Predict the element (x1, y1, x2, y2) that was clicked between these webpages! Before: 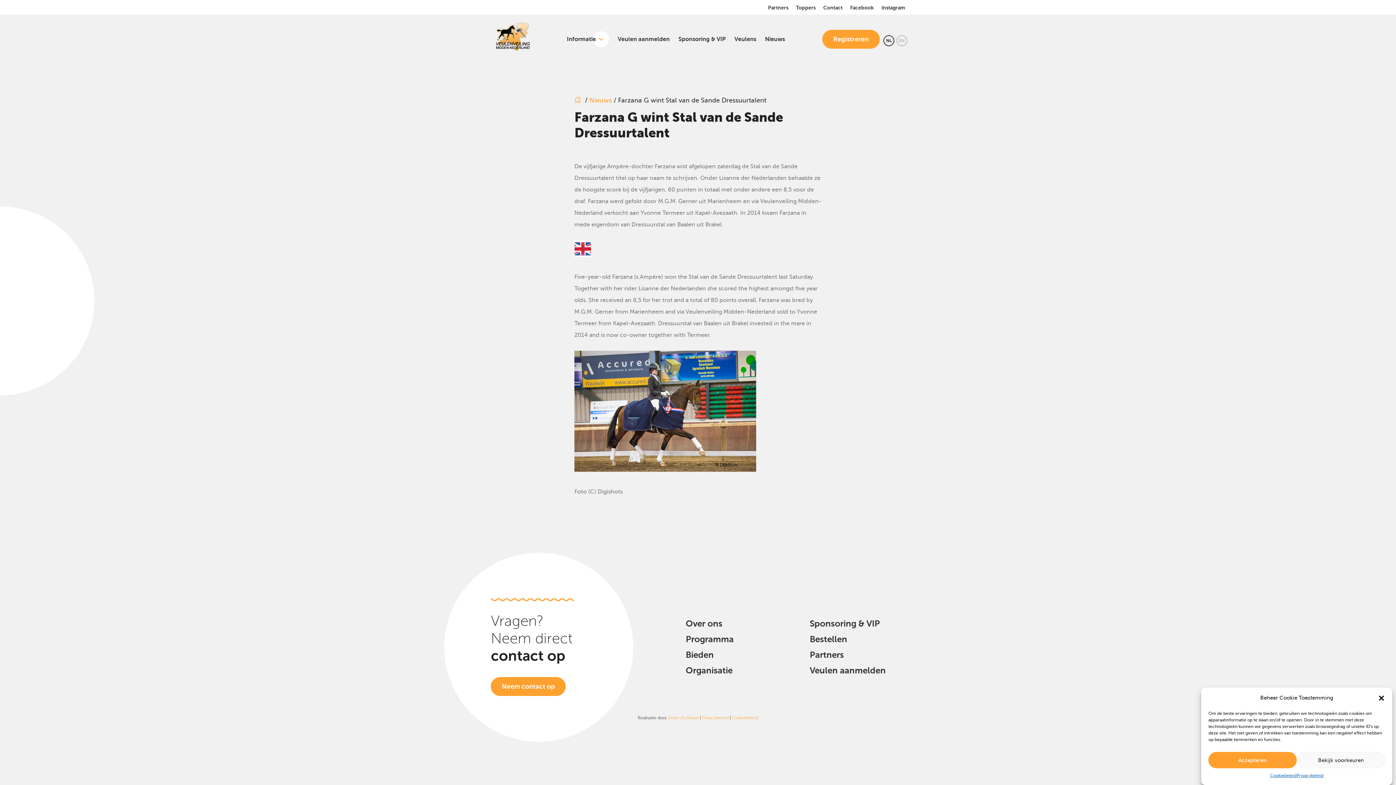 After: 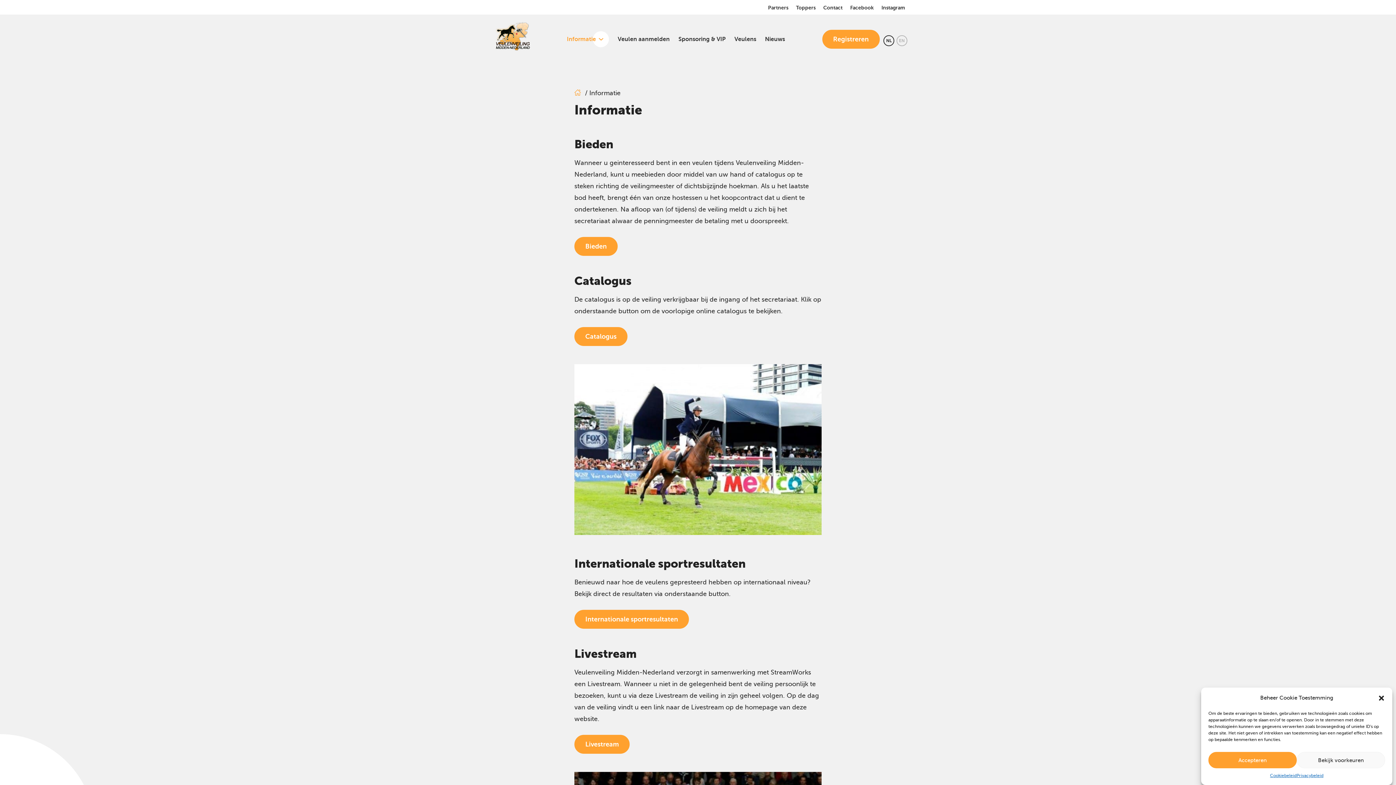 Action: label: Informatie bbox: (566, 34, 596, 44)